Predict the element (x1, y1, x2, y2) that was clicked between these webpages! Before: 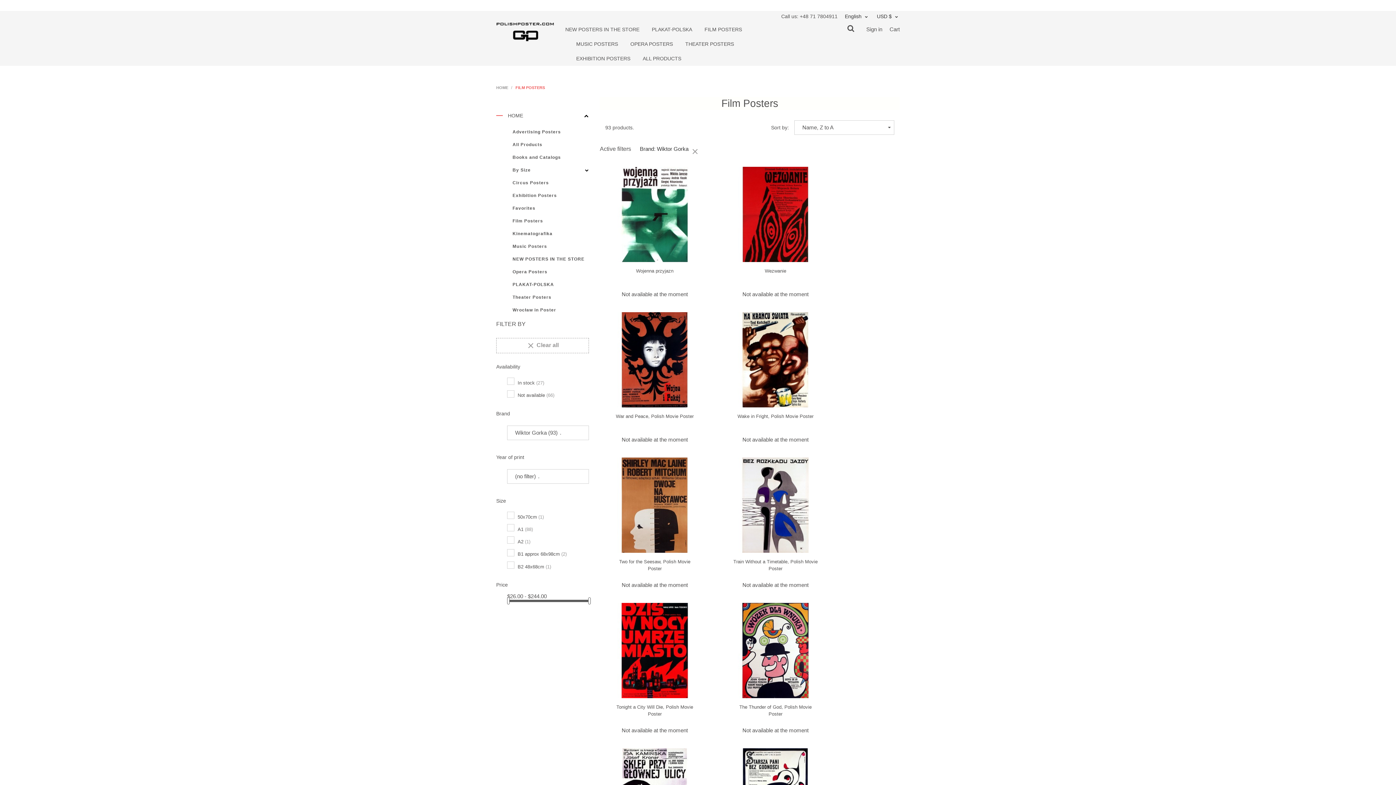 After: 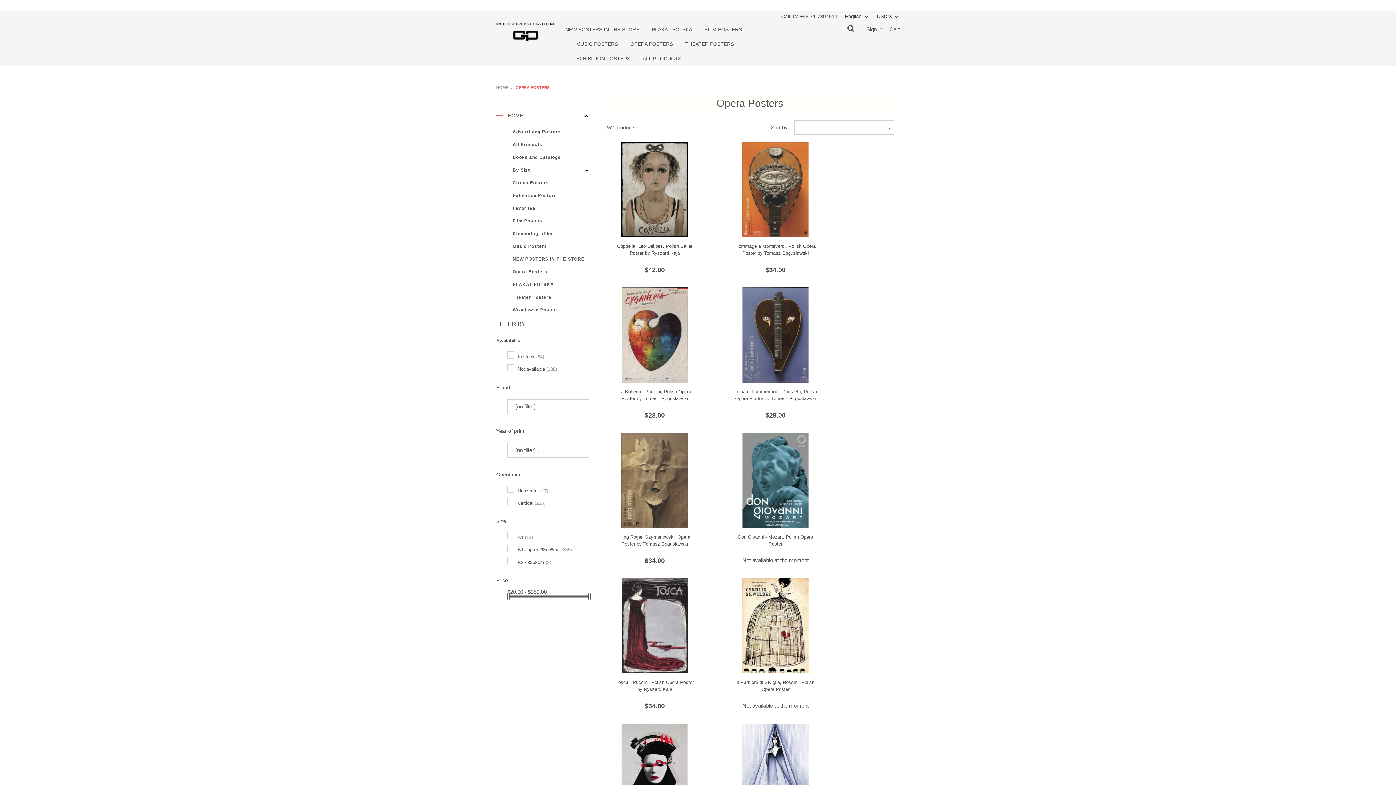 Action: bbox: (507, 268, 589, 275) label: Opera Posters